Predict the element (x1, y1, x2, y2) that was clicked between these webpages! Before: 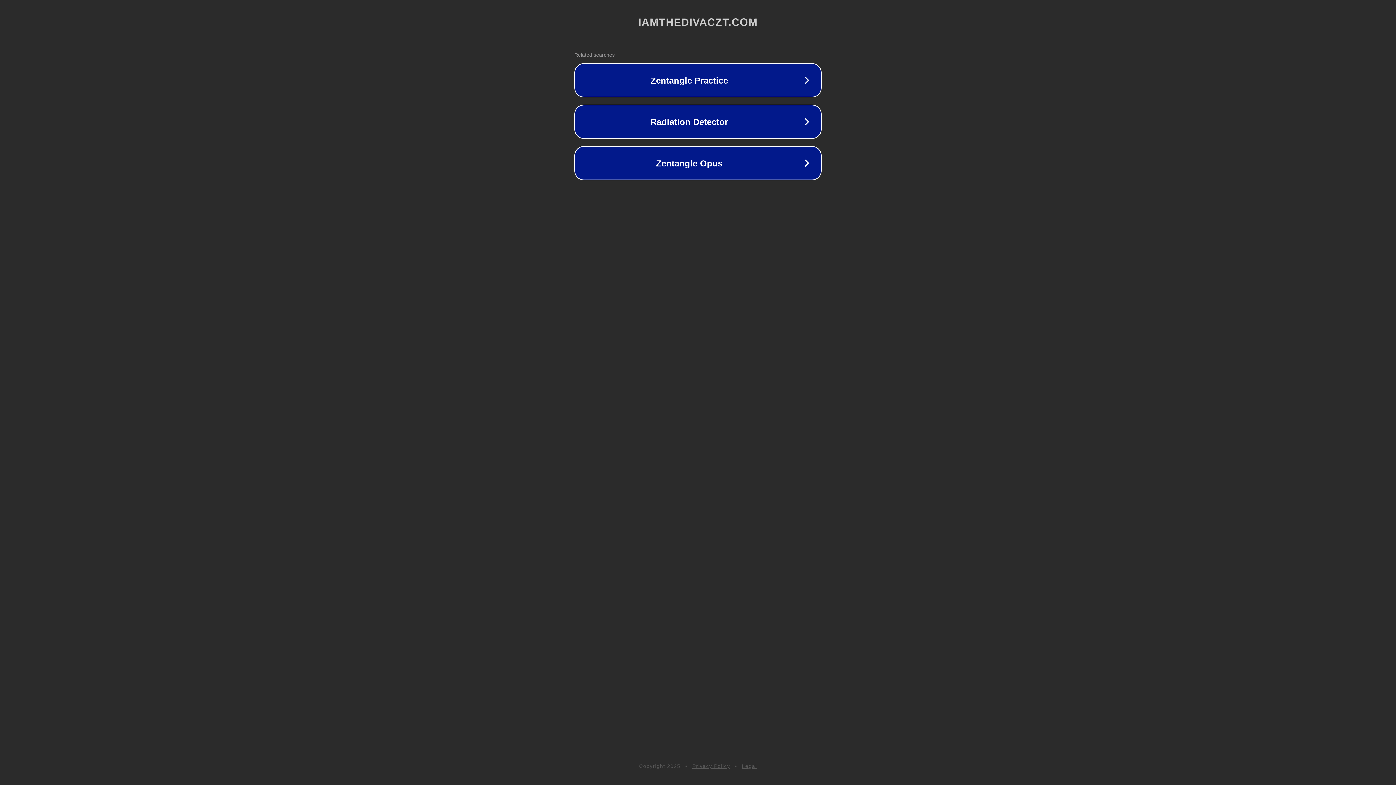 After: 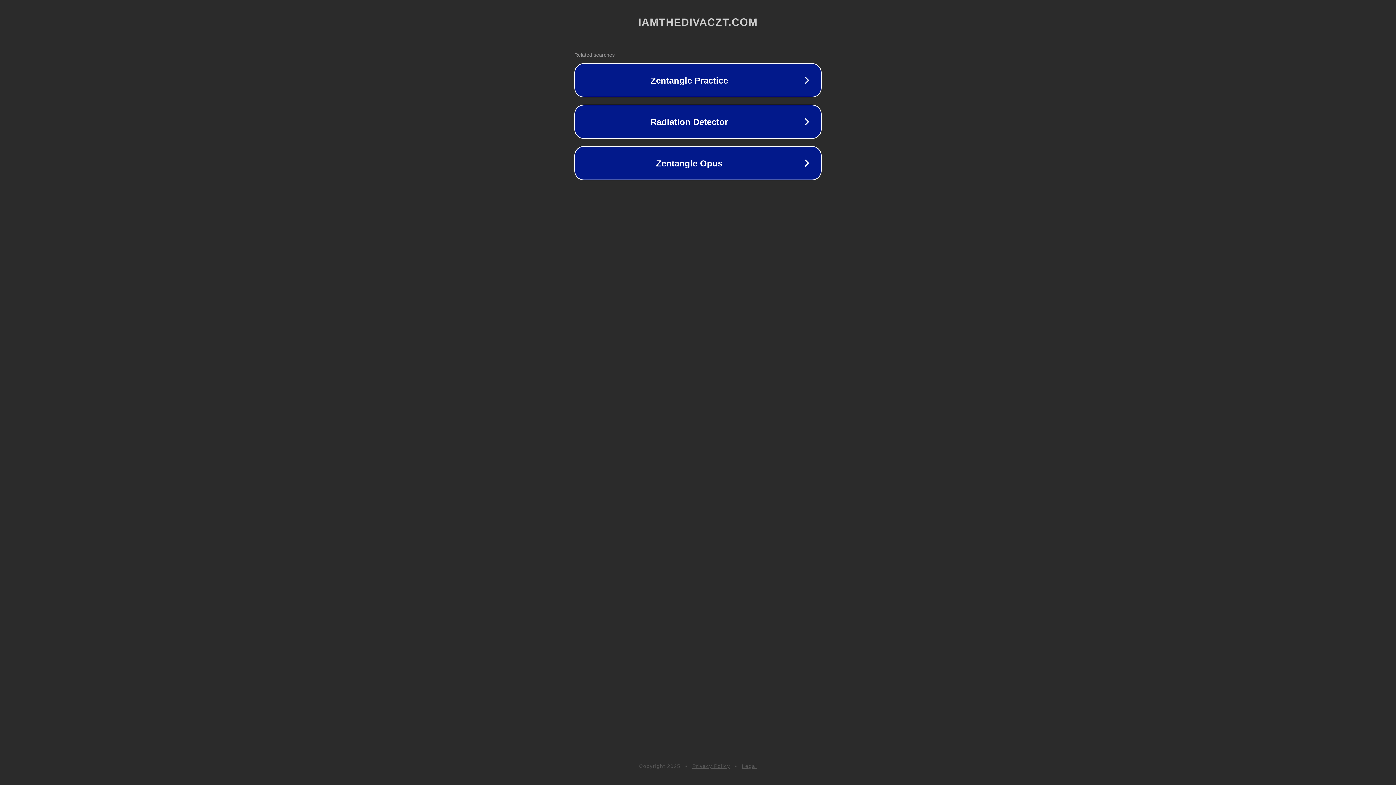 Action: label: Privacy Policy bbox: (692, 763, 730, 769)